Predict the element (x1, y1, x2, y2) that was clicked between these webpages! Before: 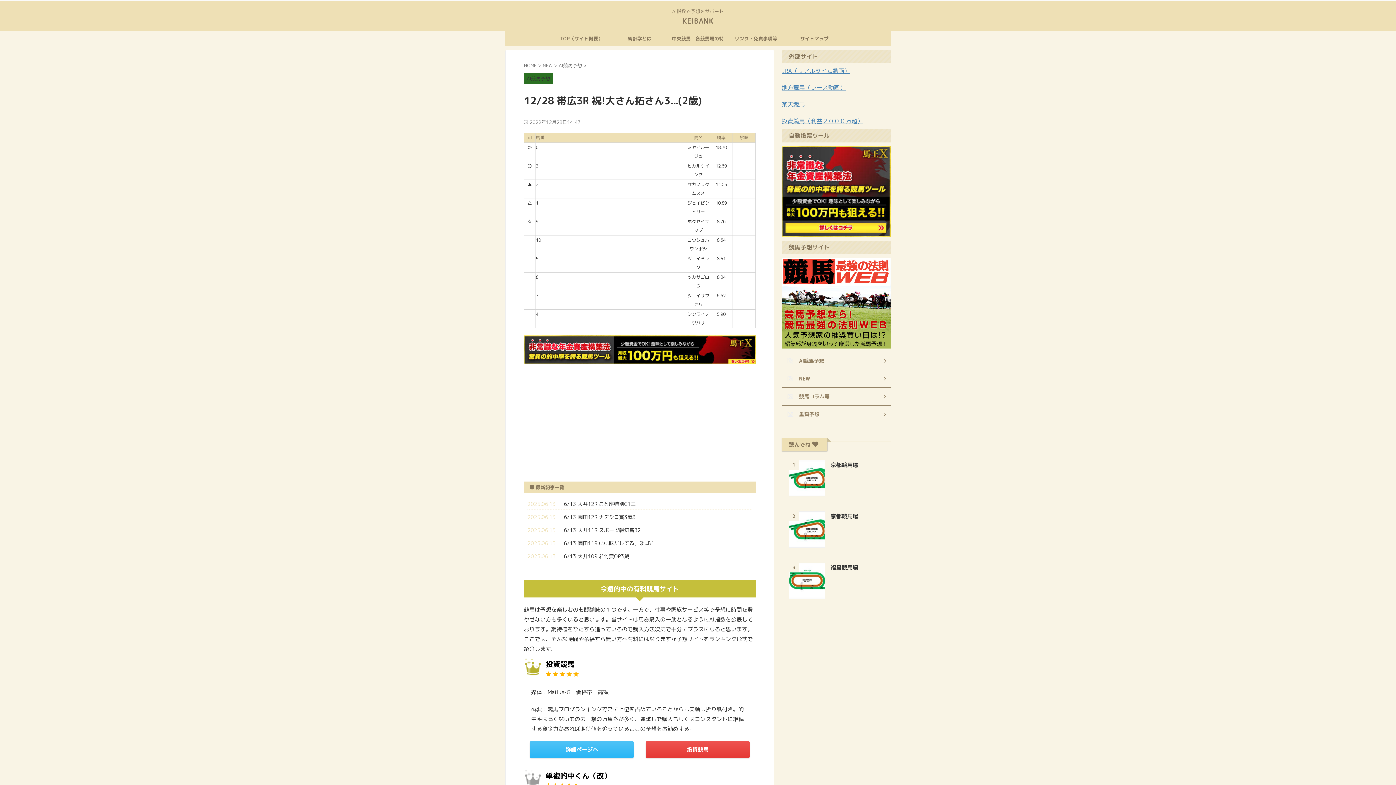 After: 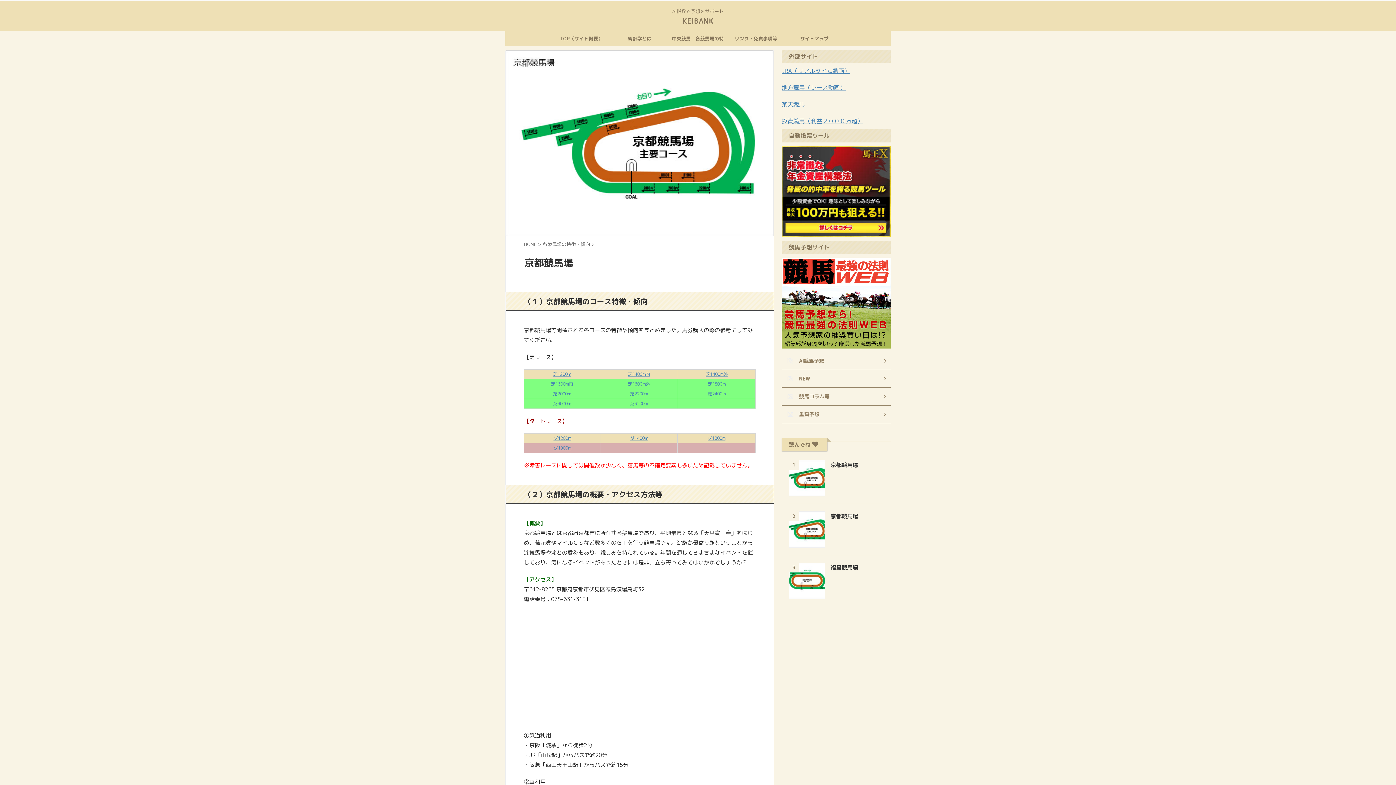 Action: label: 京都競馬場 bbox: (830, 512, 858, 520)